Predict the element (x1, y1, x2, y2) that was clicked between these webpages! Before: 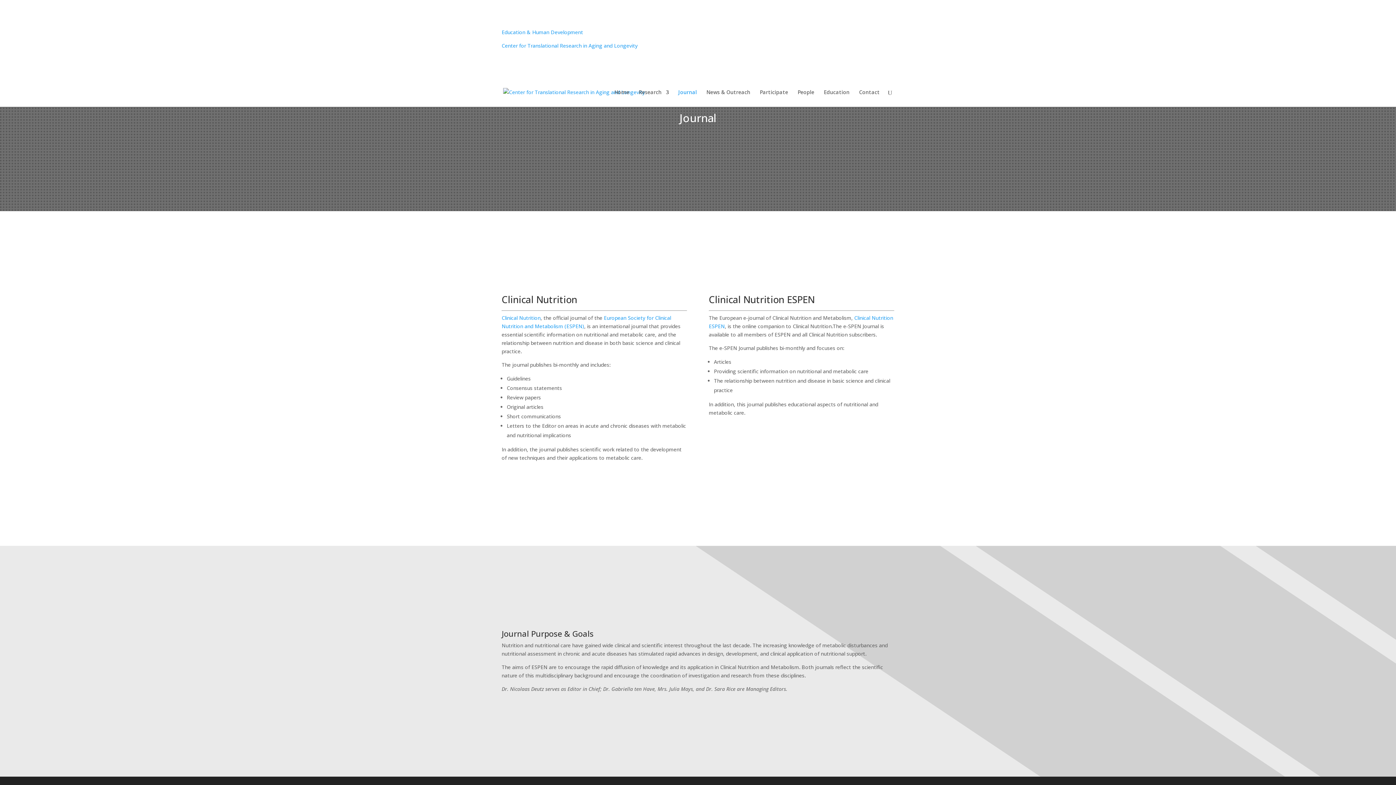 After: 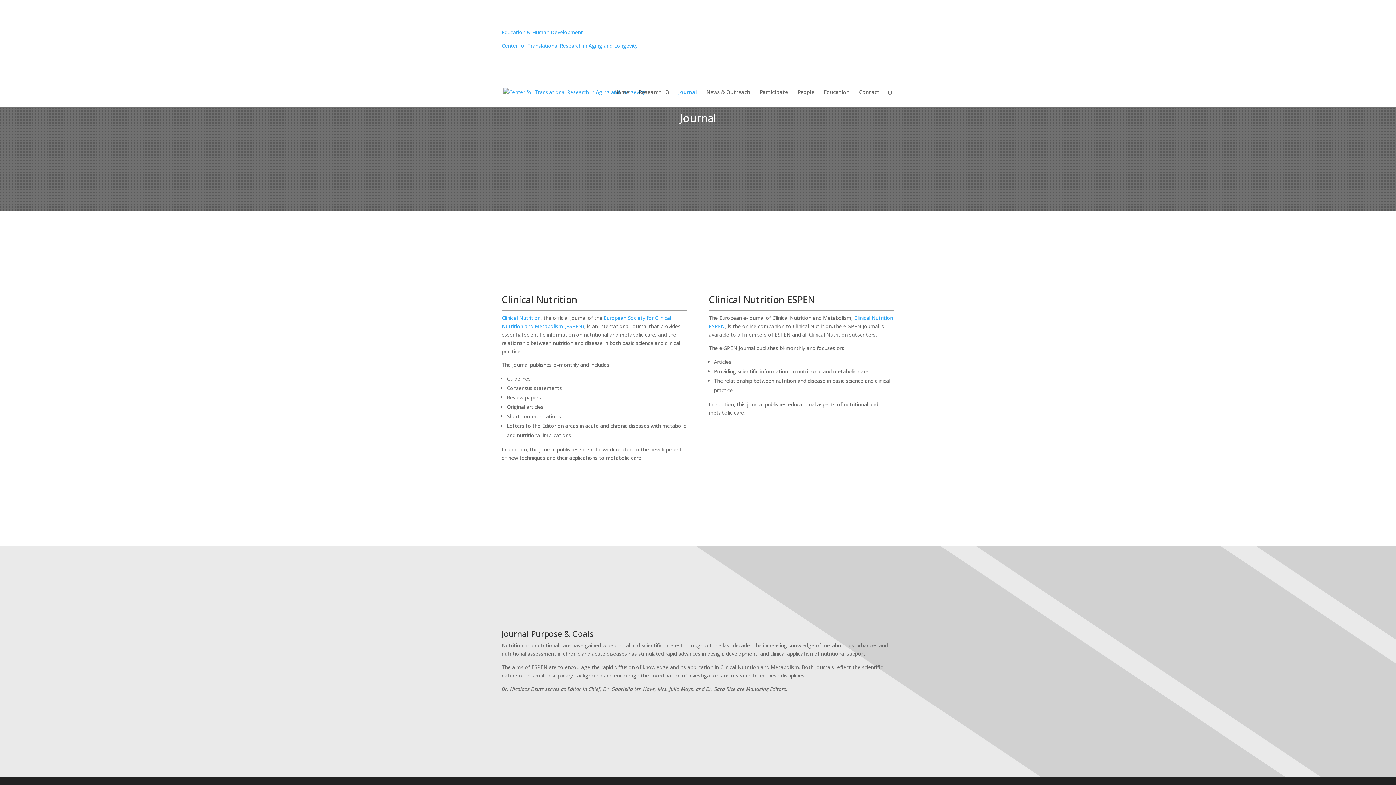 Action: bbox: (678, 89, 697, 106) label: Journal